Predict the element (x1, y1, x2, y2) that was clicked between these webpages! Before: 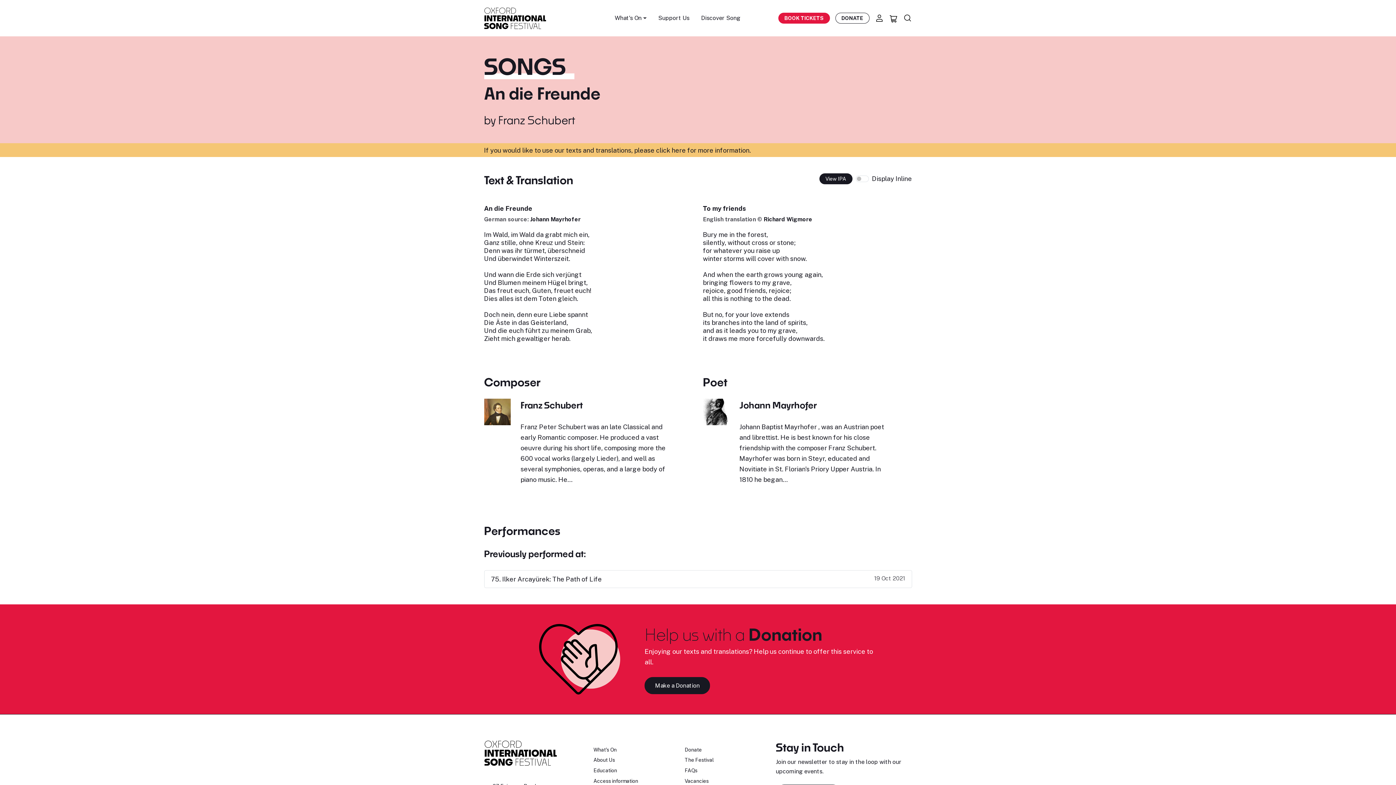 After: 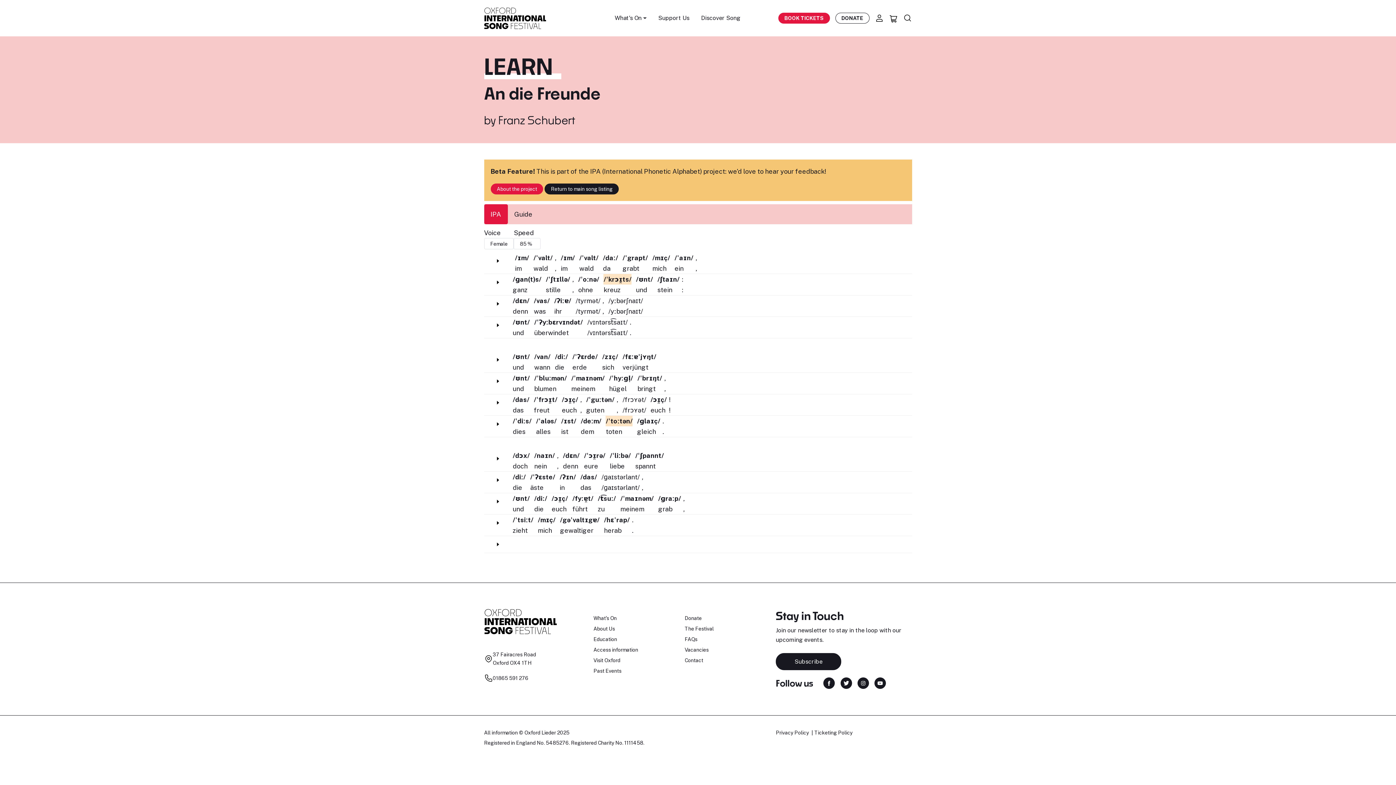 Action: bbox: (819, 173, 852, 184) label: View IPA